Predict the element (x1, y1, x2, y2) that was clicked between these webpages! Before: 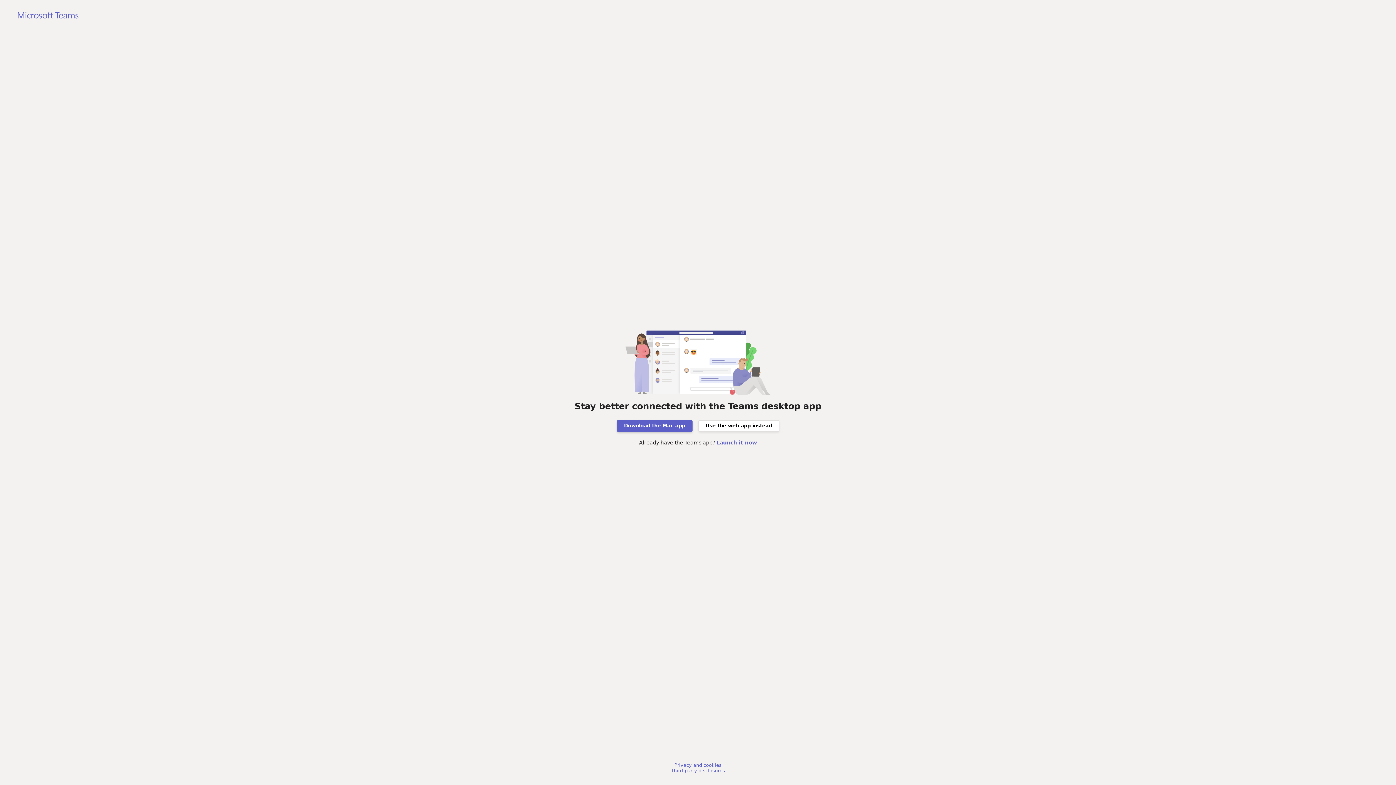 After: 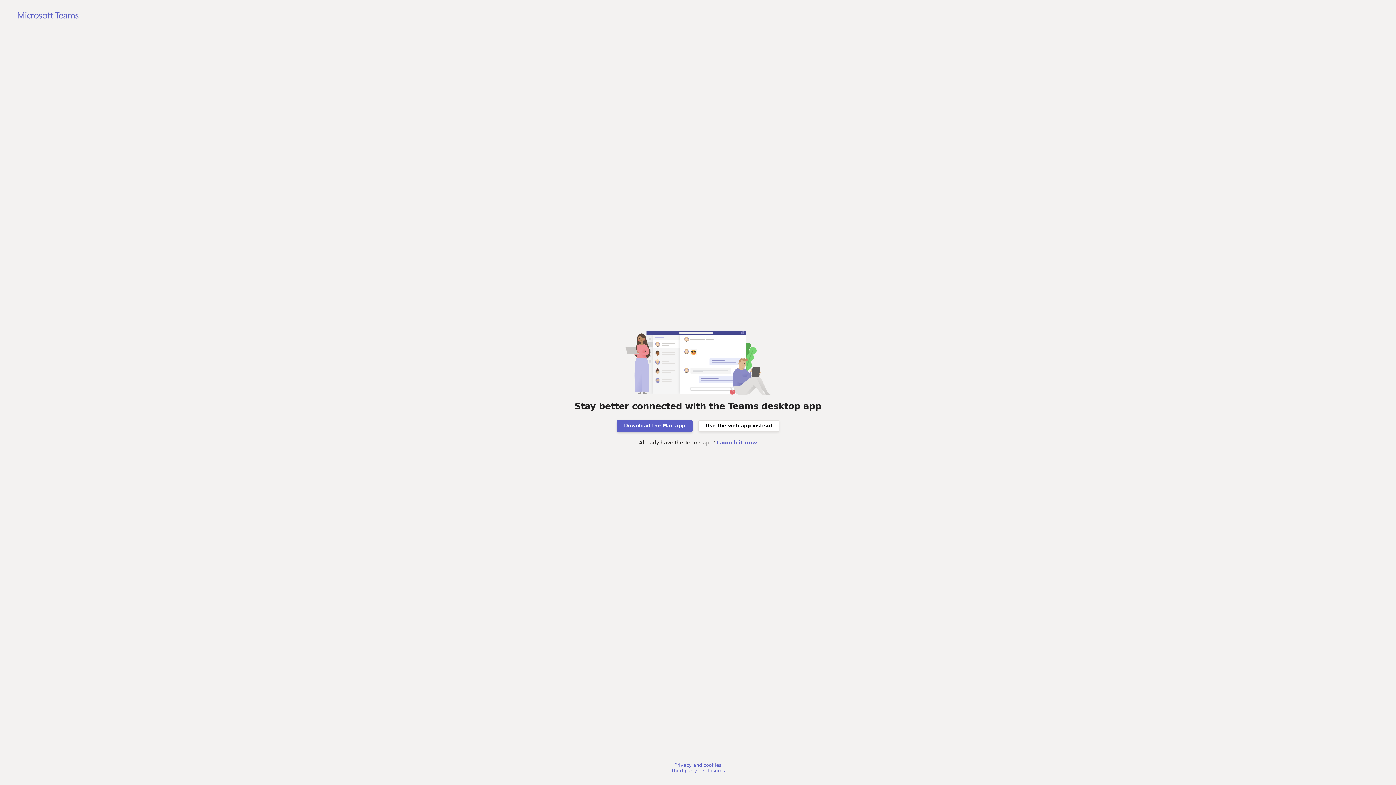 Action: label: Third-party disclosures bbox: (671, 768, 725, 773)